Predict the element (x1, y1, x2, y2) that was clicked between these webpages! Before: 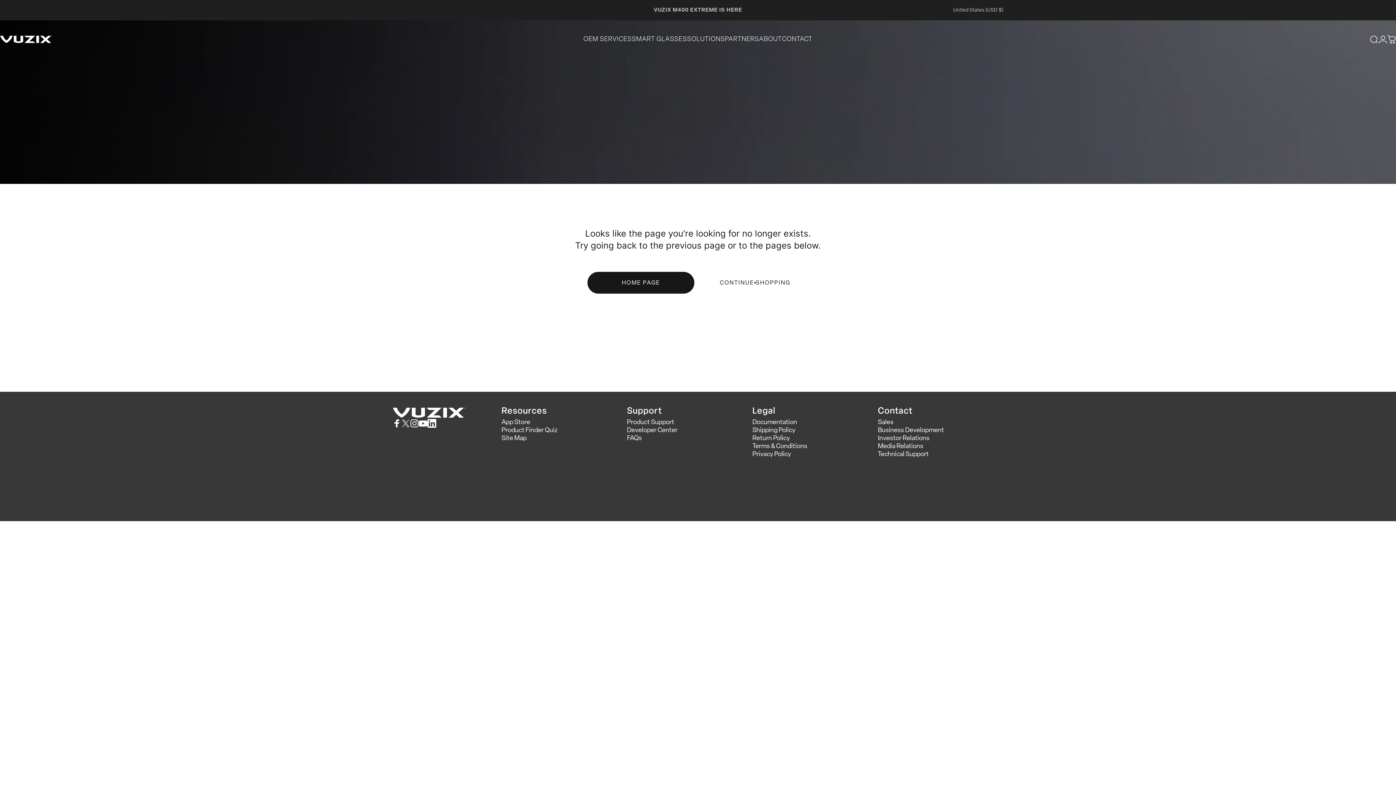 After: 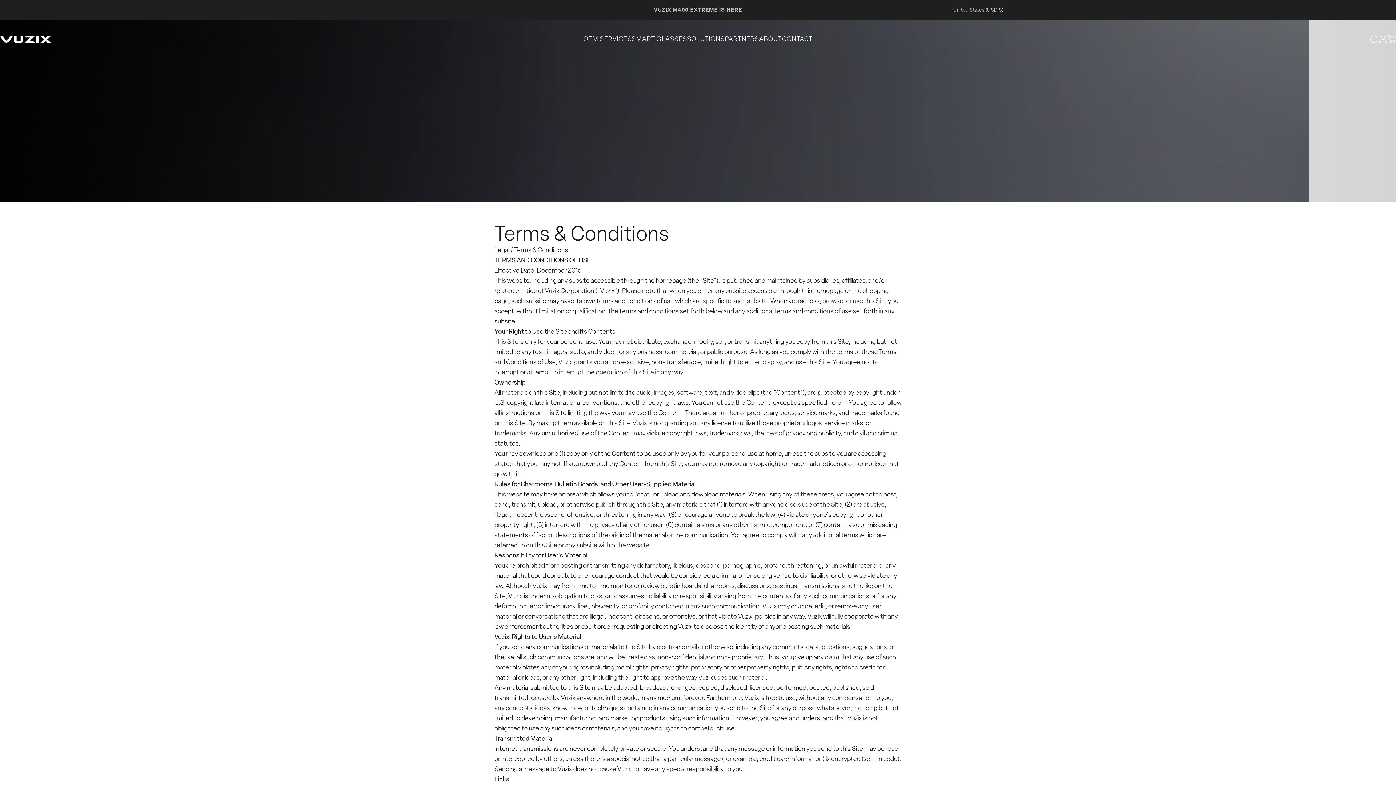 Action: bbox: (752, 442, 807, 450) label: Terms & Conditions